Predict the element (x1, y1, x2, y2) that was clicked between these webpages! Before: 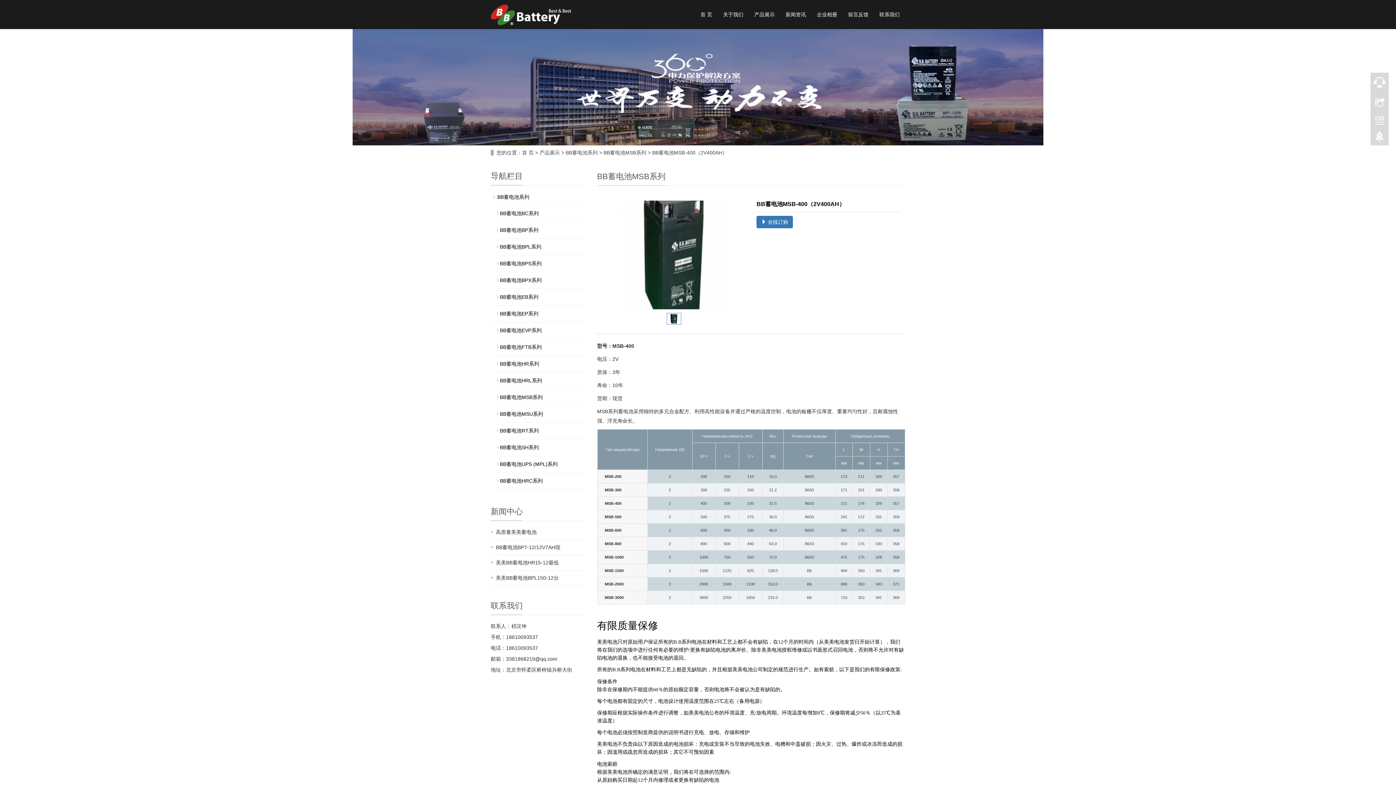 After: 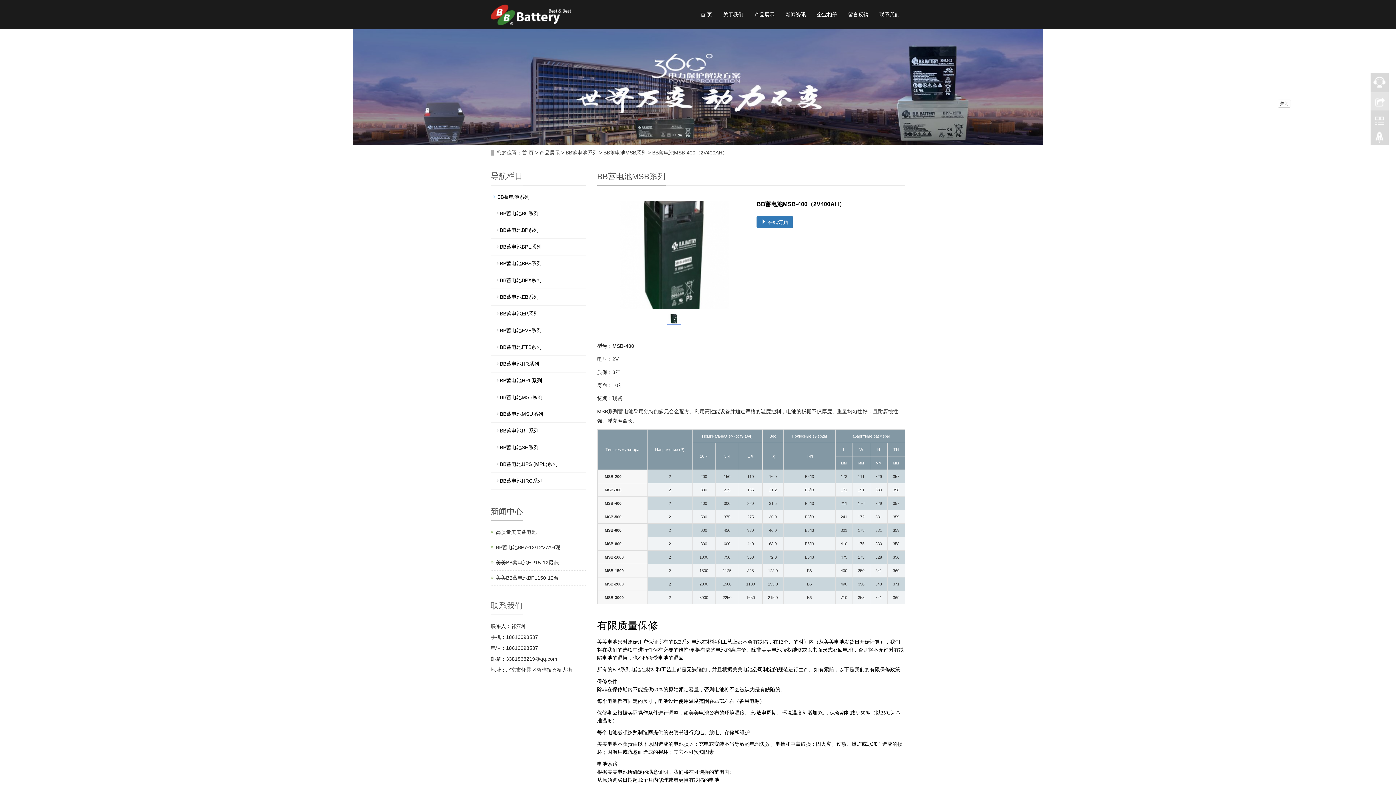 Action: bbox: (1370, 92, 1389, 110)